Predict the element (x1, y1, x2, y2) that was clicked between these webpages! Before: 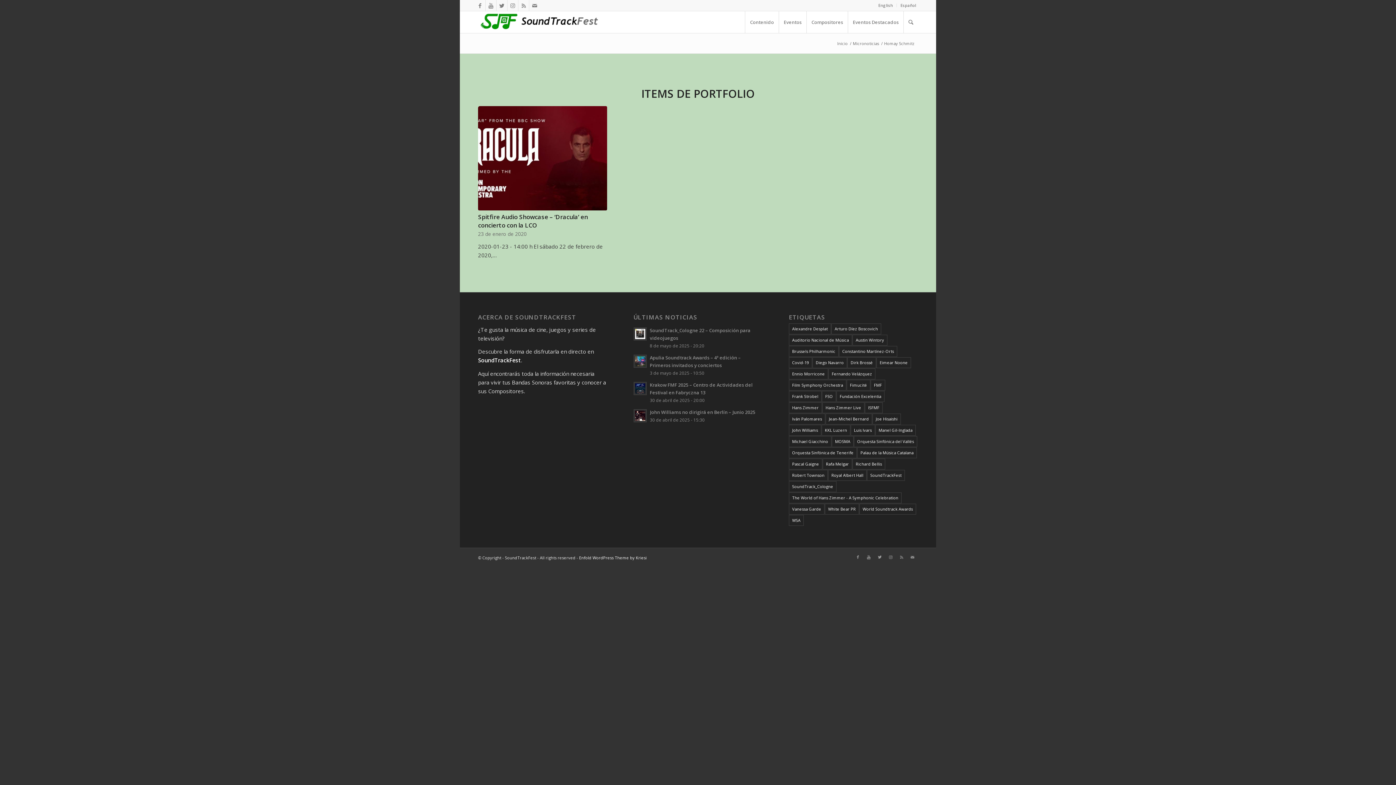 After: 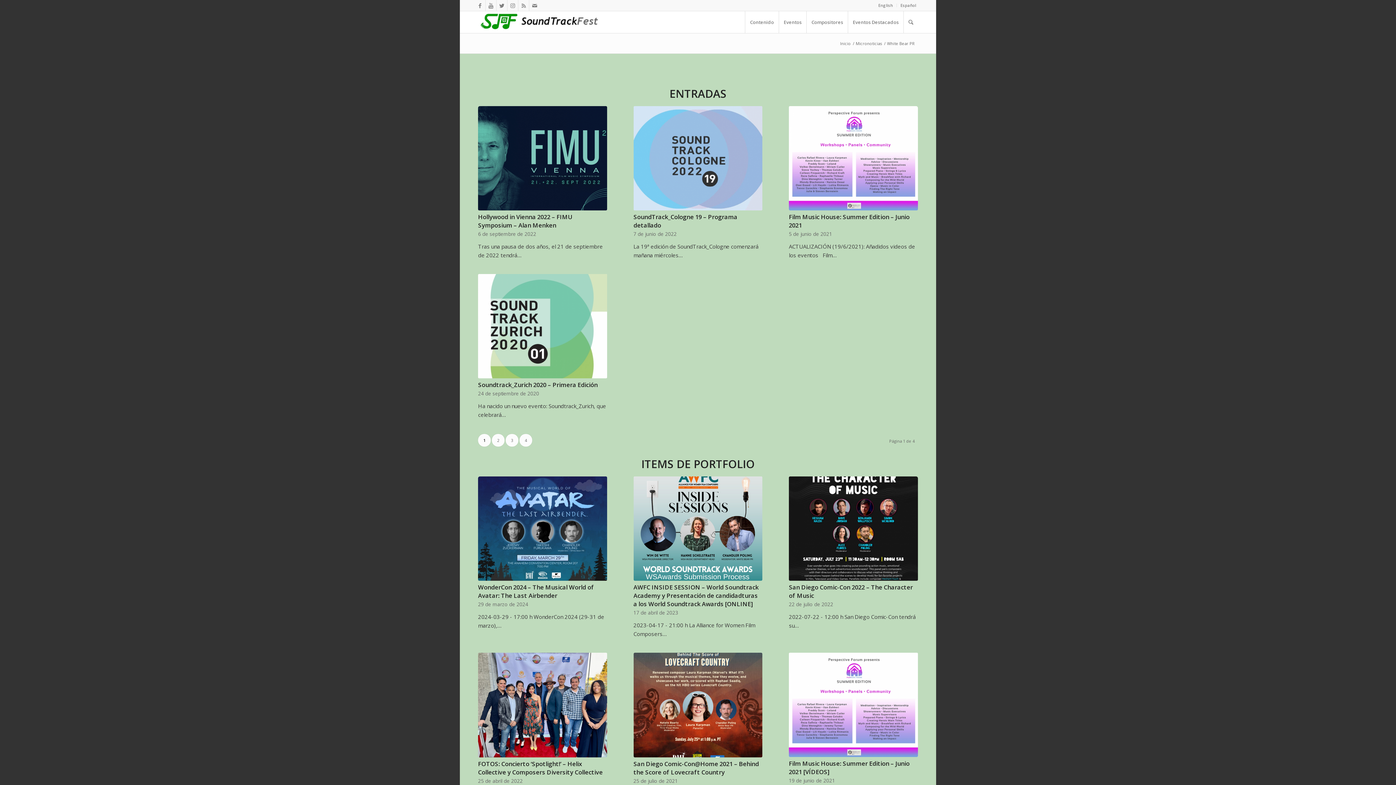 Action: label: White Bear PR (48 elementos) bbox: (825, 503, 859, 514)